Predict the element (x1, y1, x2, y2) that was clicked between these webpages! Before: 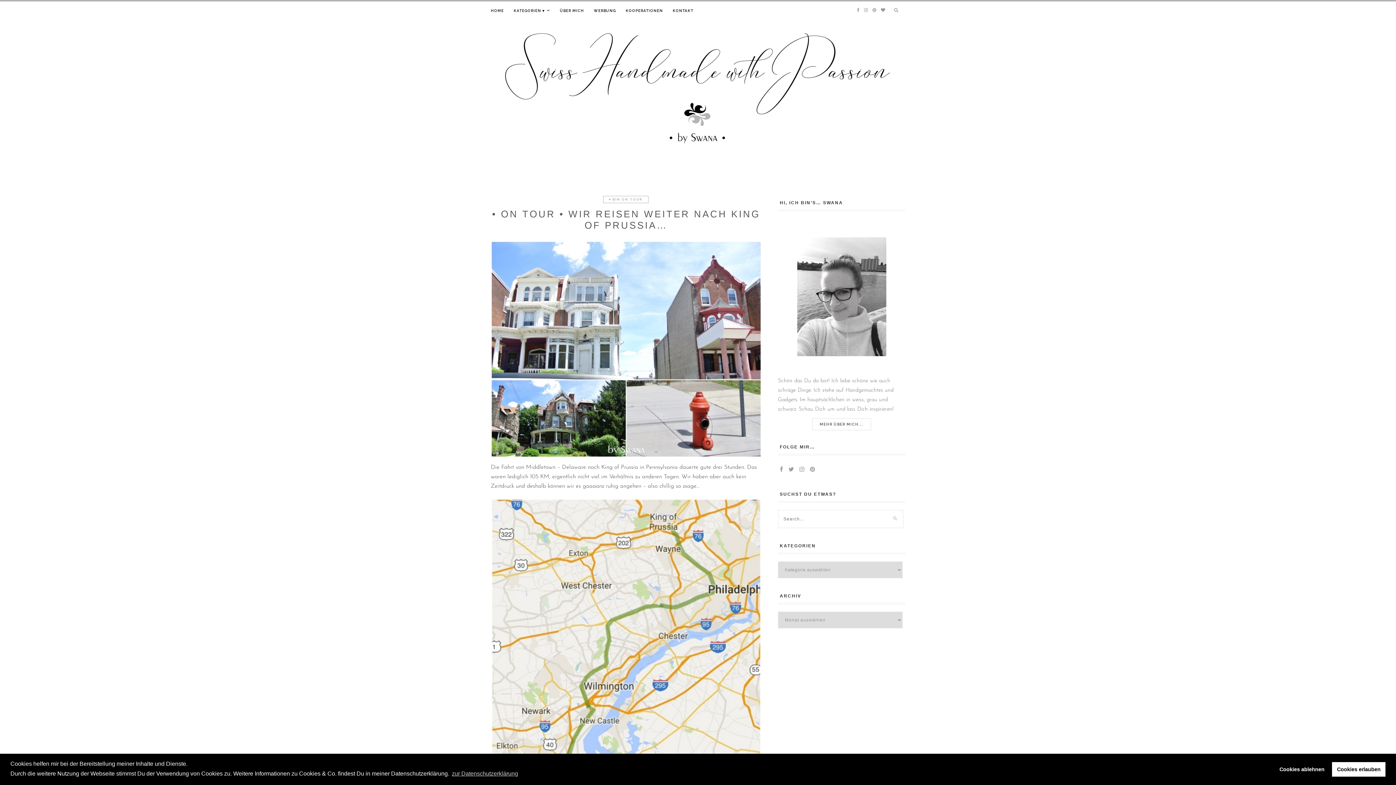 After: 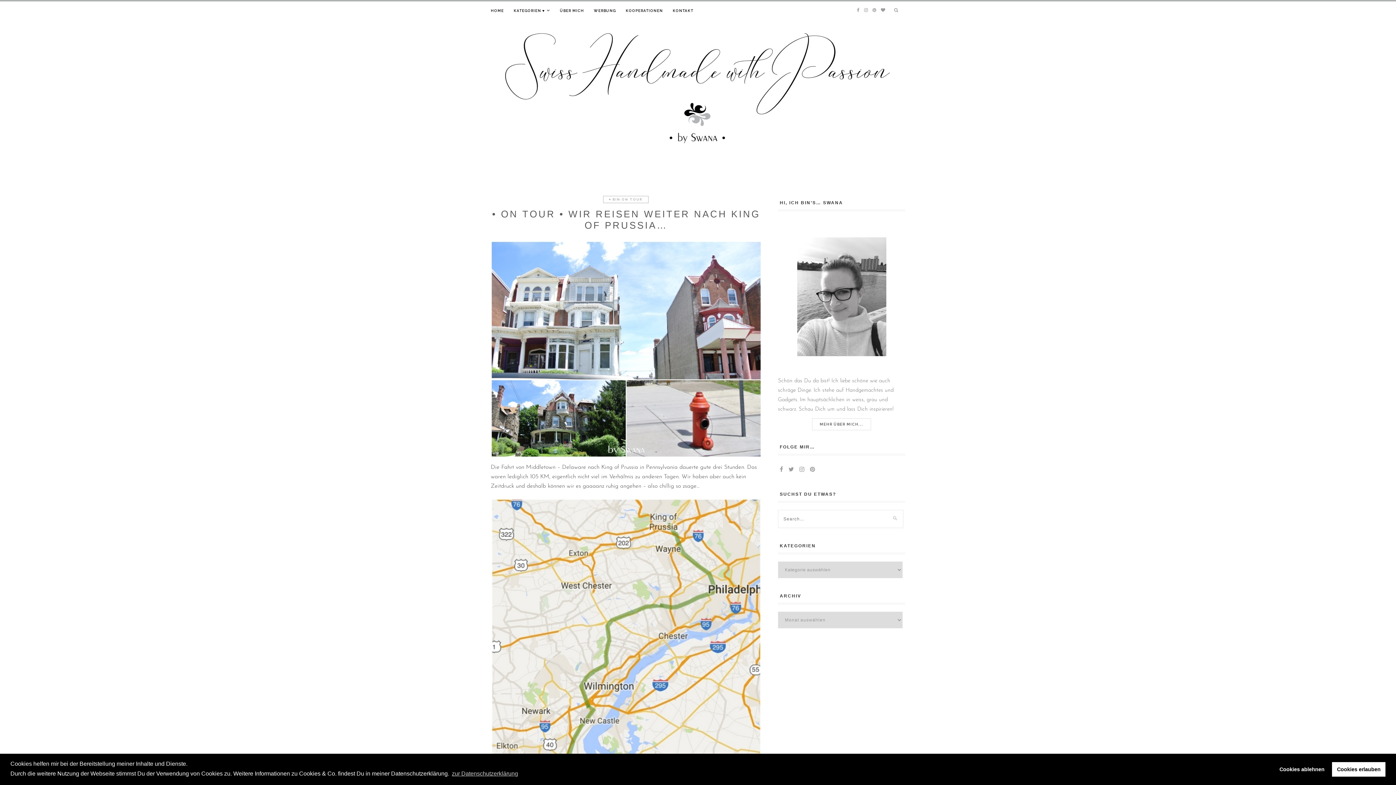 Action: label:   bbox: (797, 467, 808, 473)